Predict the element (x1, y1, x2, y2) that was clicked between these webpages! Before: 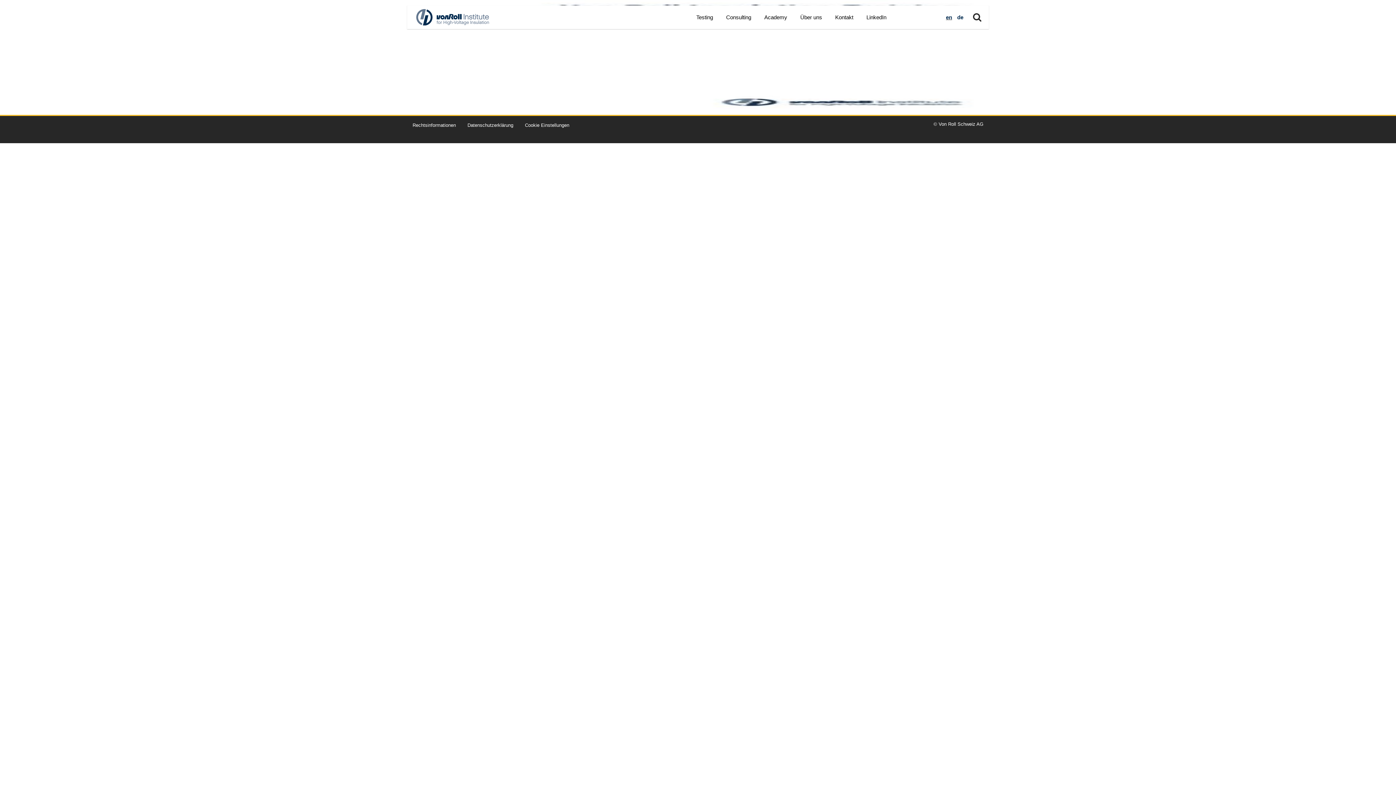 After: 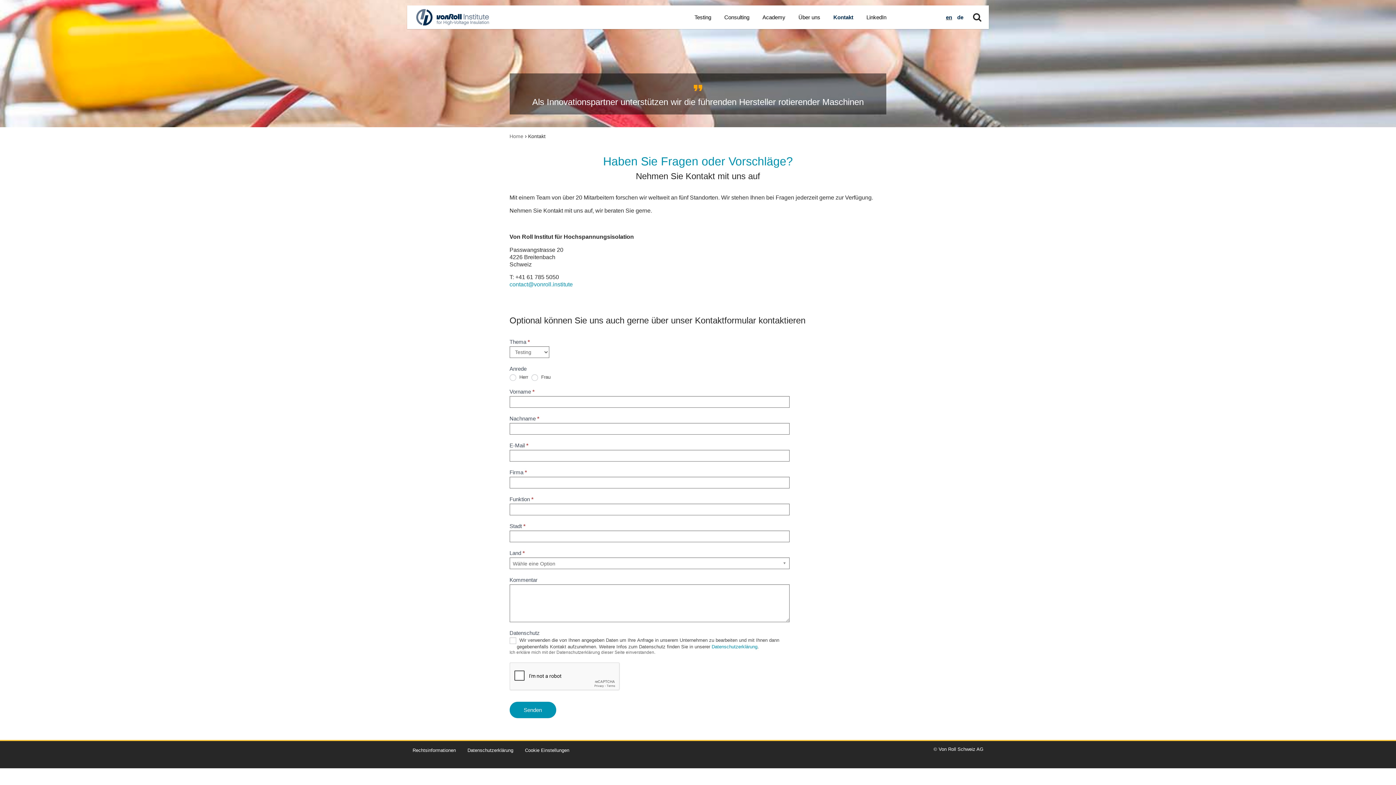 Action: bbox: (829, 8, 859, 26) label: Kontakt